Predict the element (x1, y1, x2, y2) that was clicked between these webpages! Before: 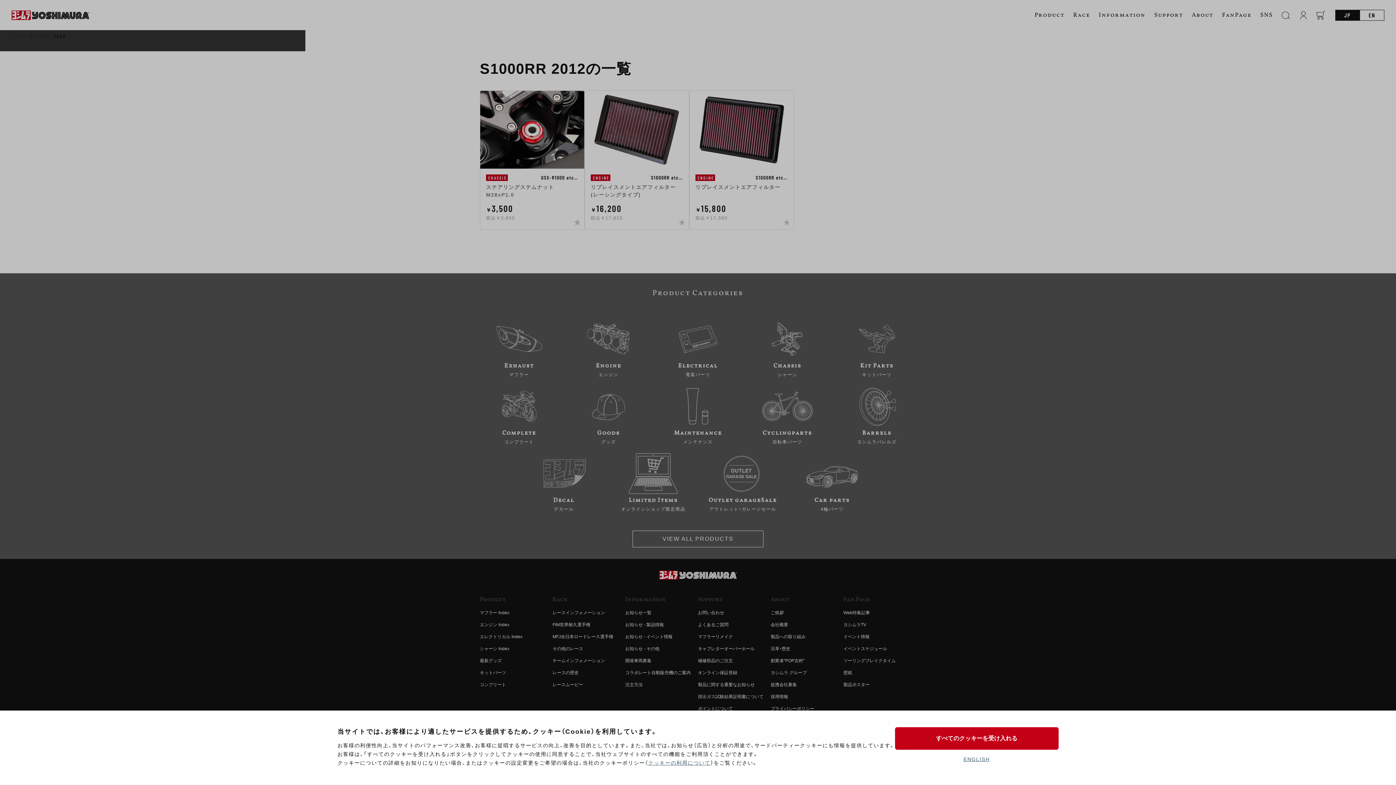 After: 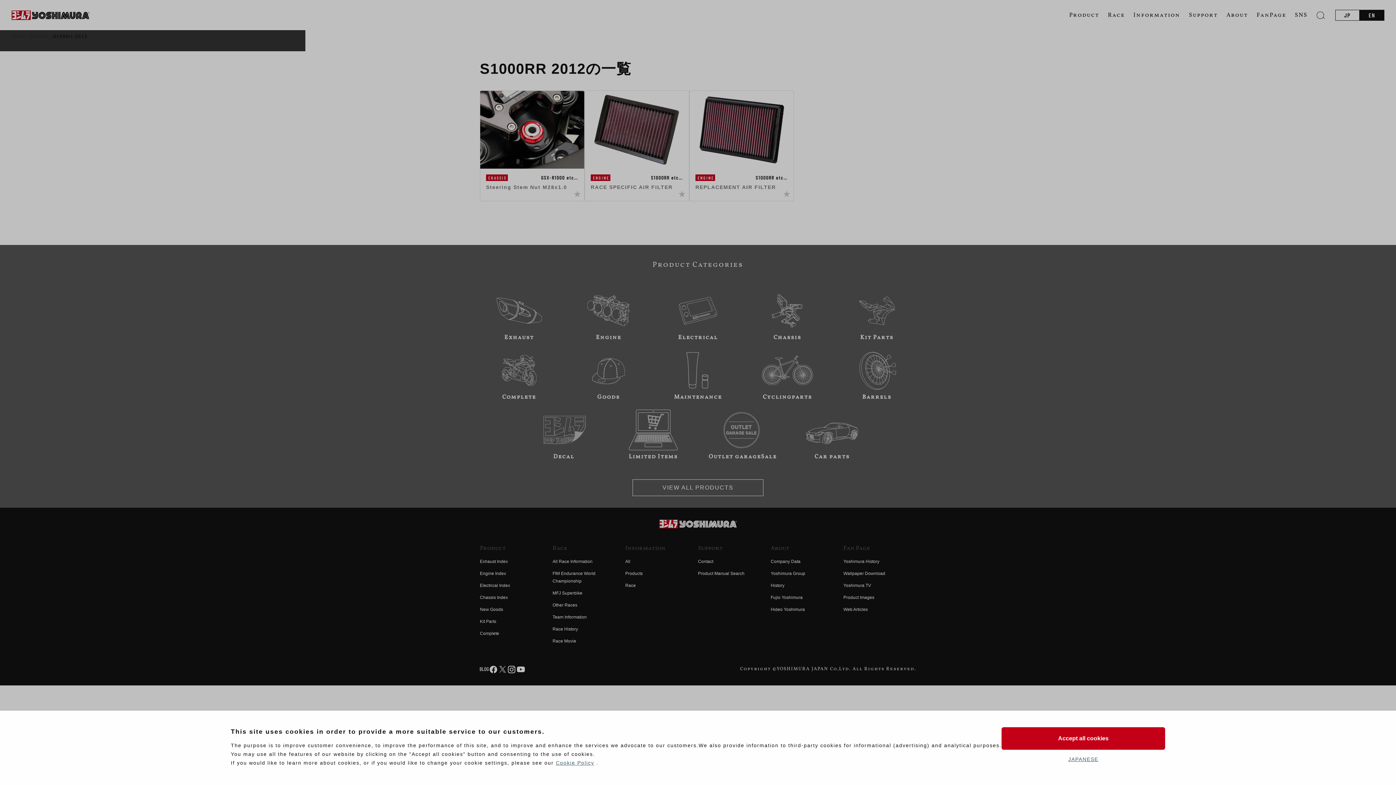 Action: label: ENGLISH bbox: (963, 756, 990, 762)